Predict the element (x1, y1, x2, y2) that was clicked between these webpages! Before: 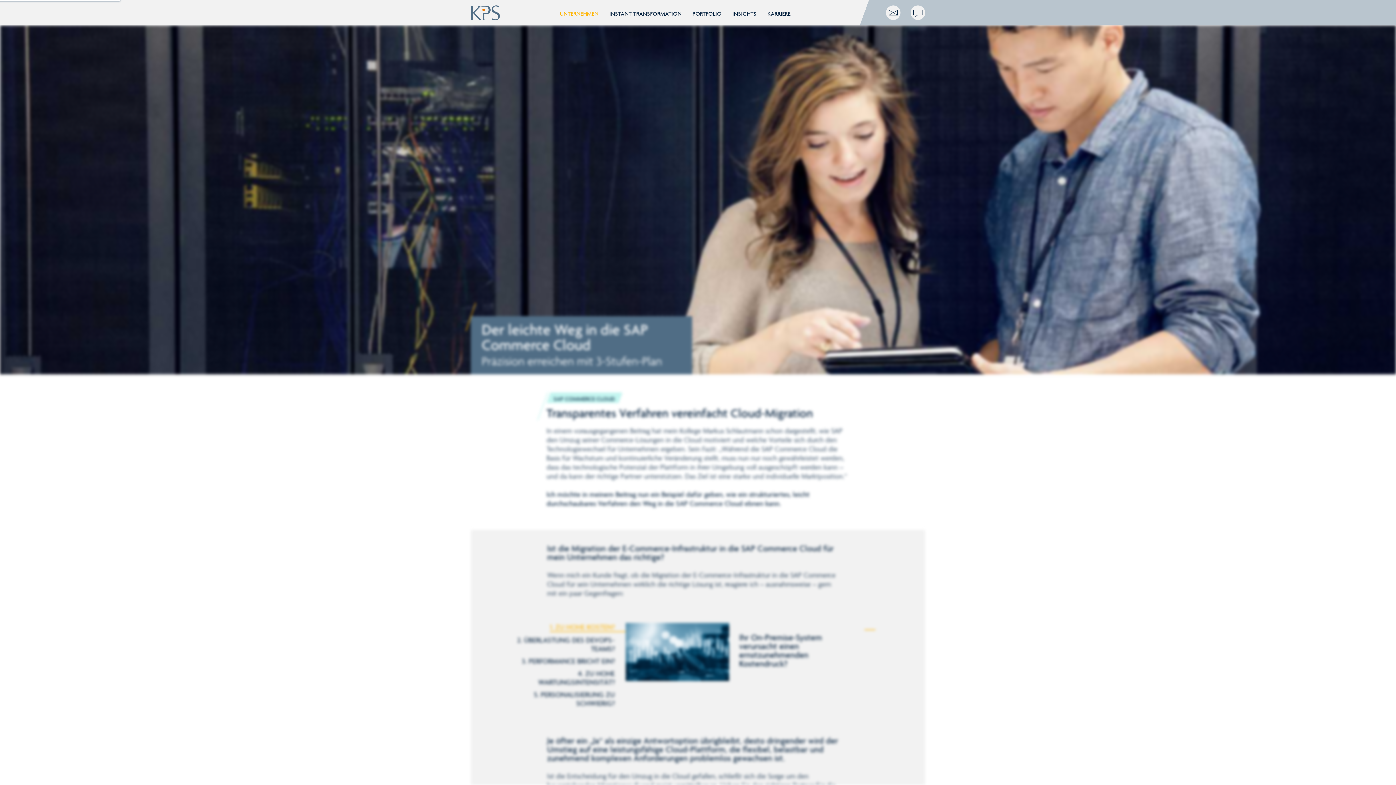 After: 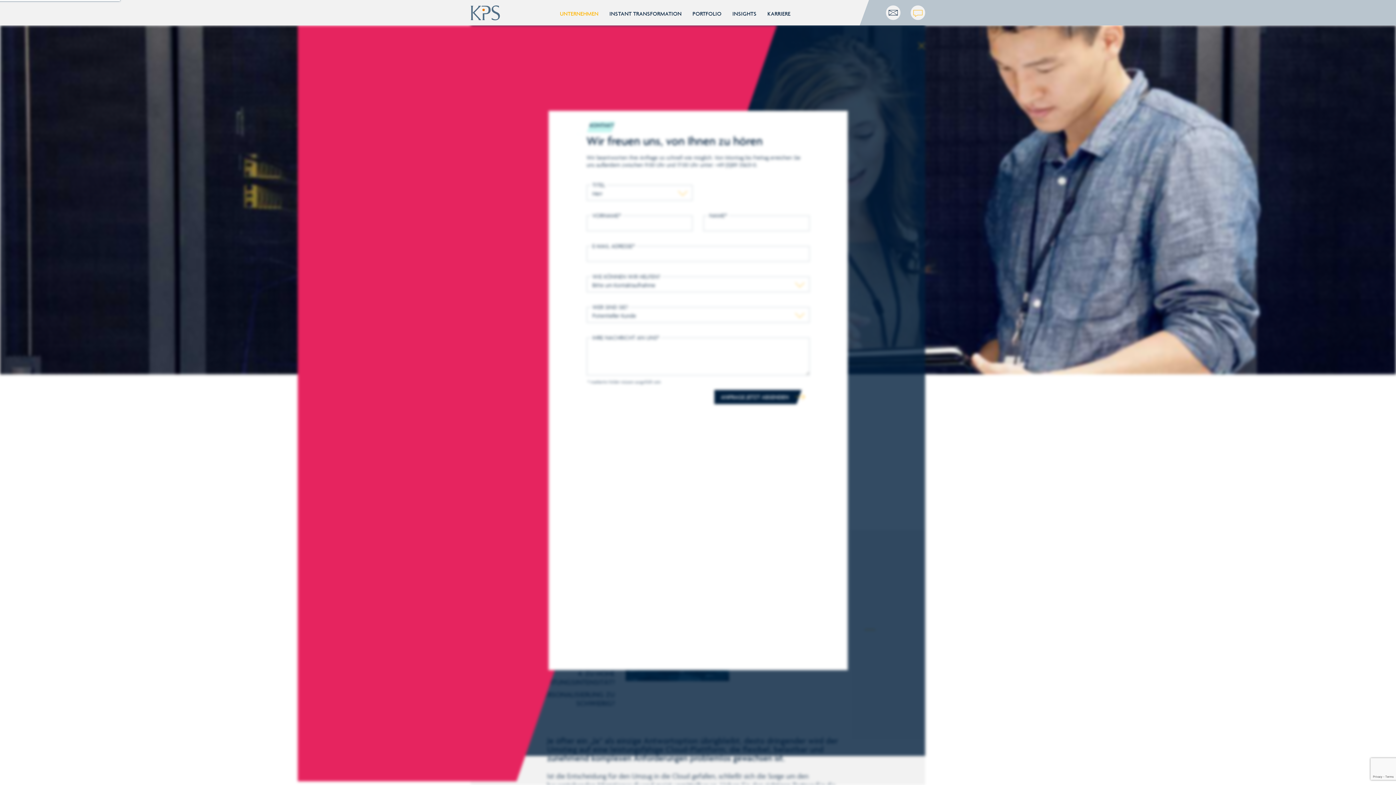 Action: bbox: (902, 13, 925, 21)